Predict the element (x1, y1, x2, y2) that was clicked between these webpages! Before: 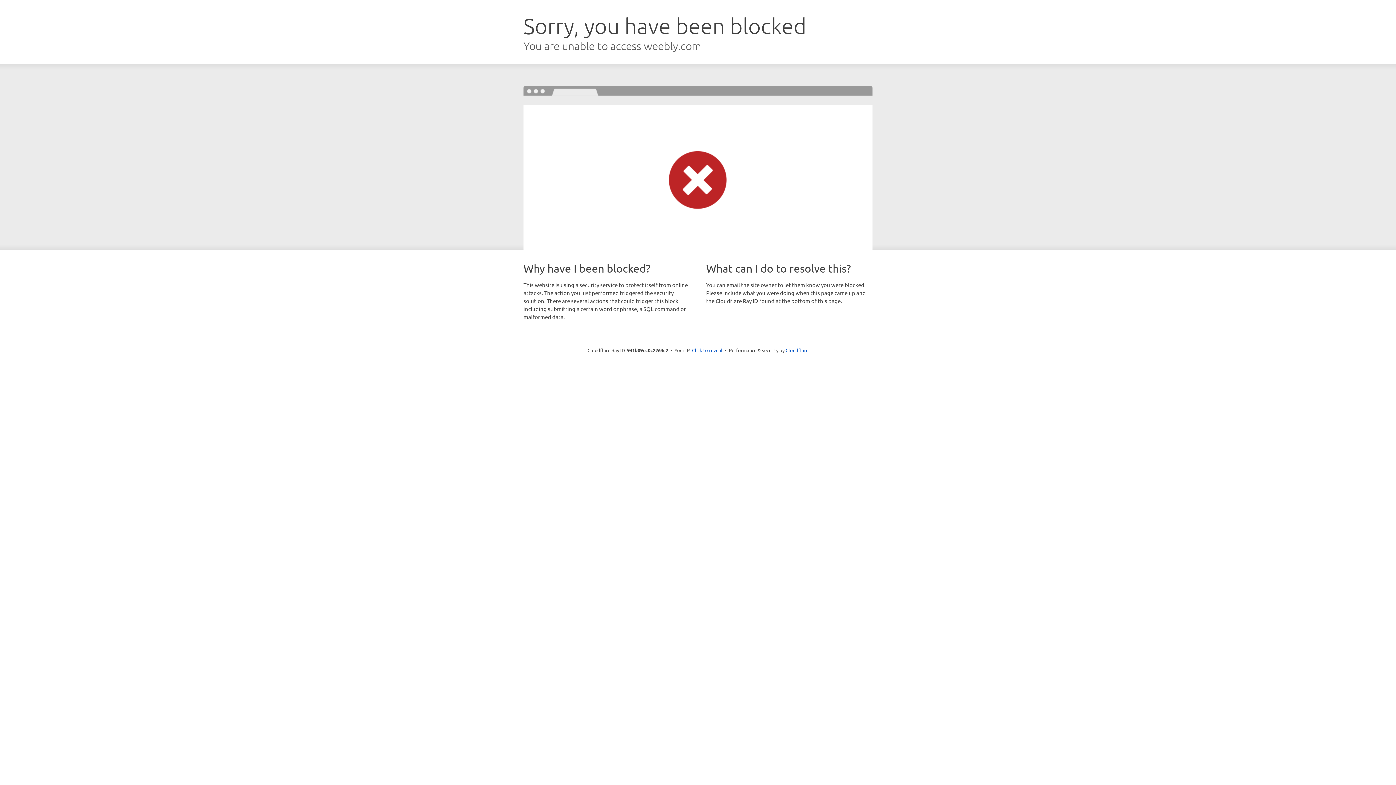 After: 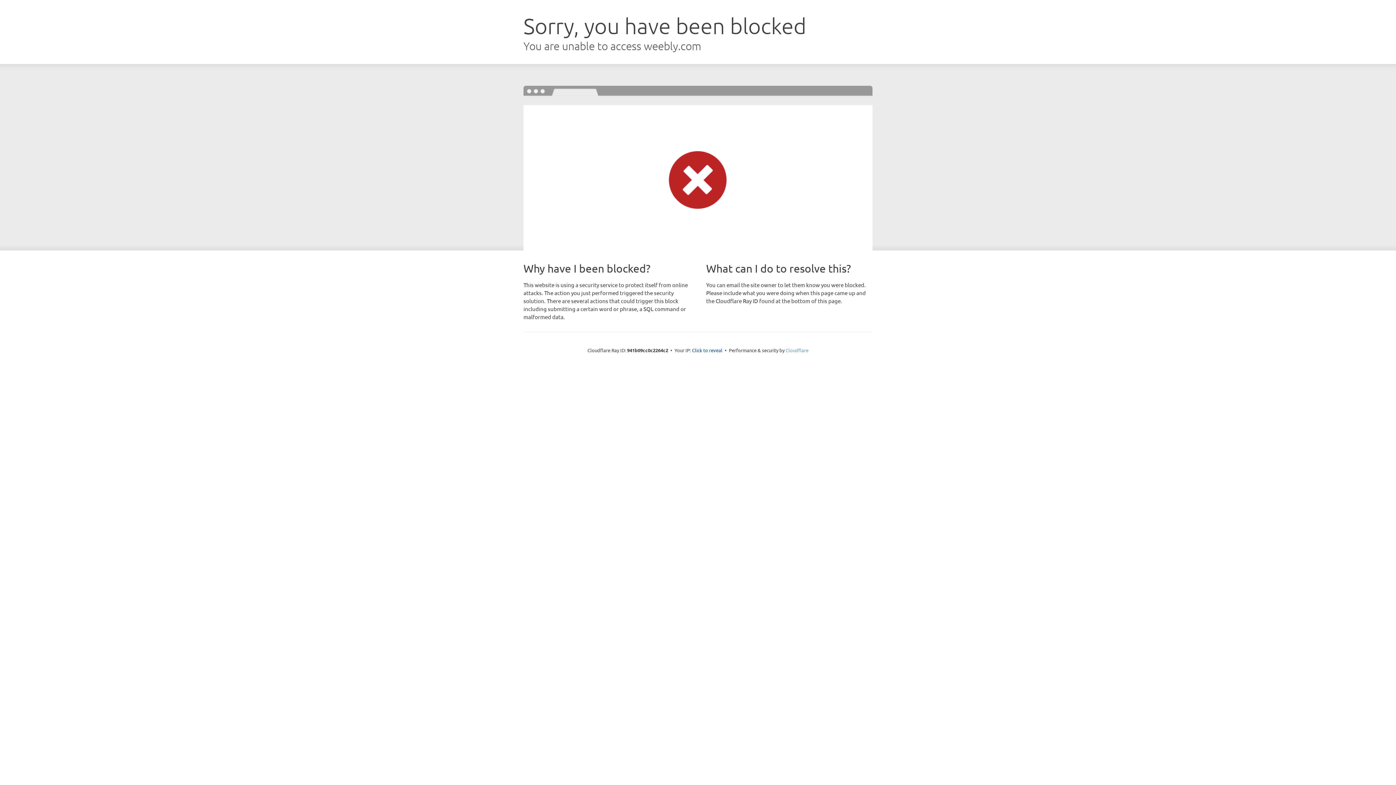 Action: label: Cloudflare bbox: (785, 347, 808, 353)